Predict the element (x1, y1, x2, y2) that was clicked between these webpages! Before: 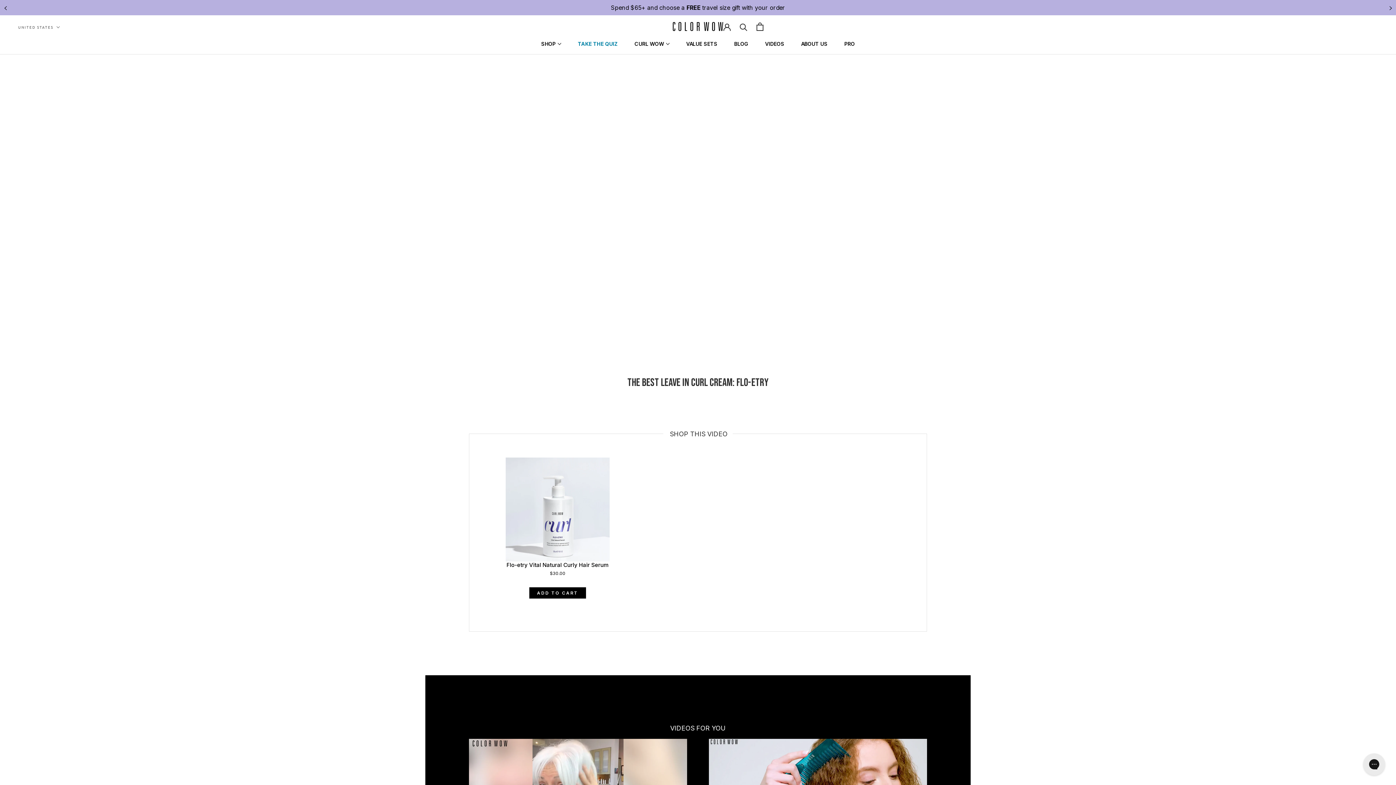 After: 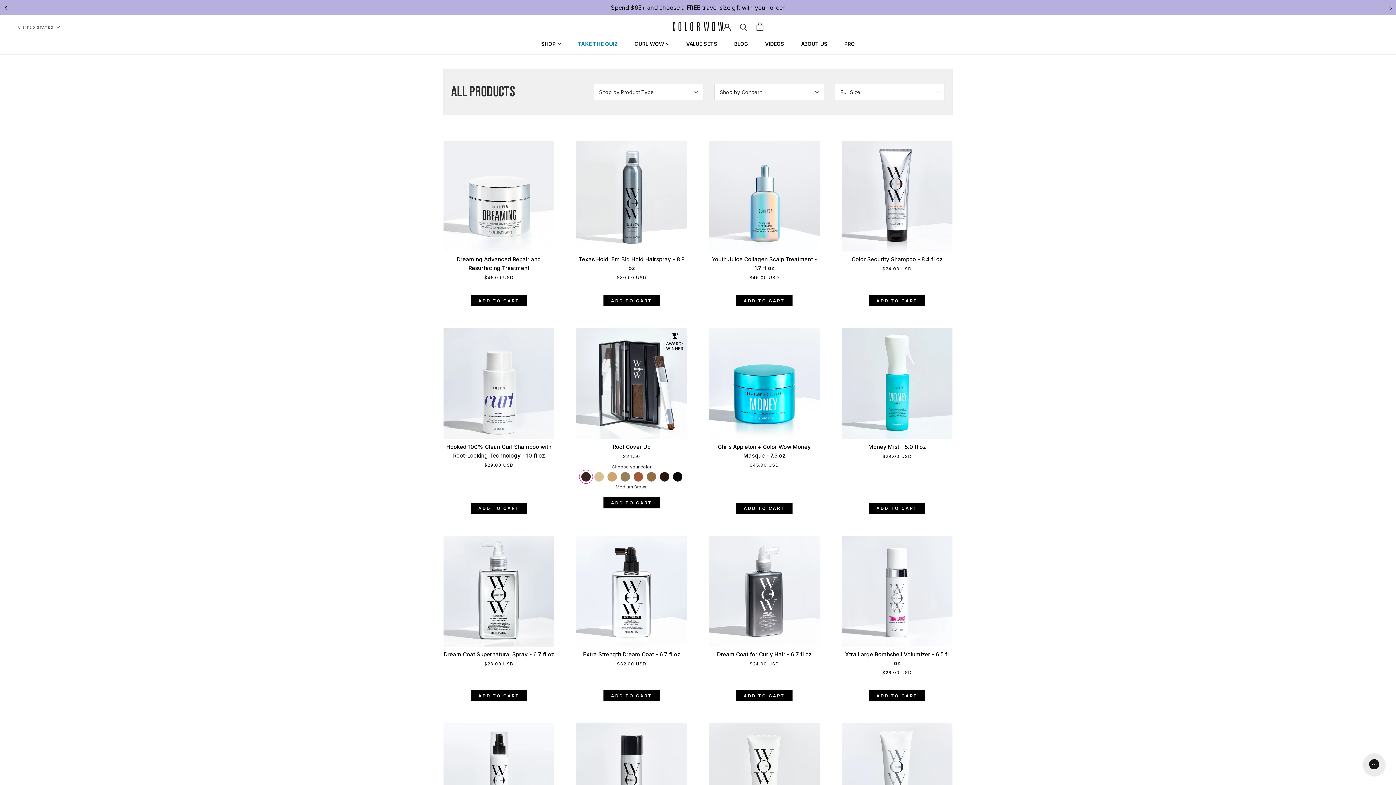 Action: label: Spend $65+ and choose a FREE travel size gift with your order bbox: (611, 4, 785, 11)